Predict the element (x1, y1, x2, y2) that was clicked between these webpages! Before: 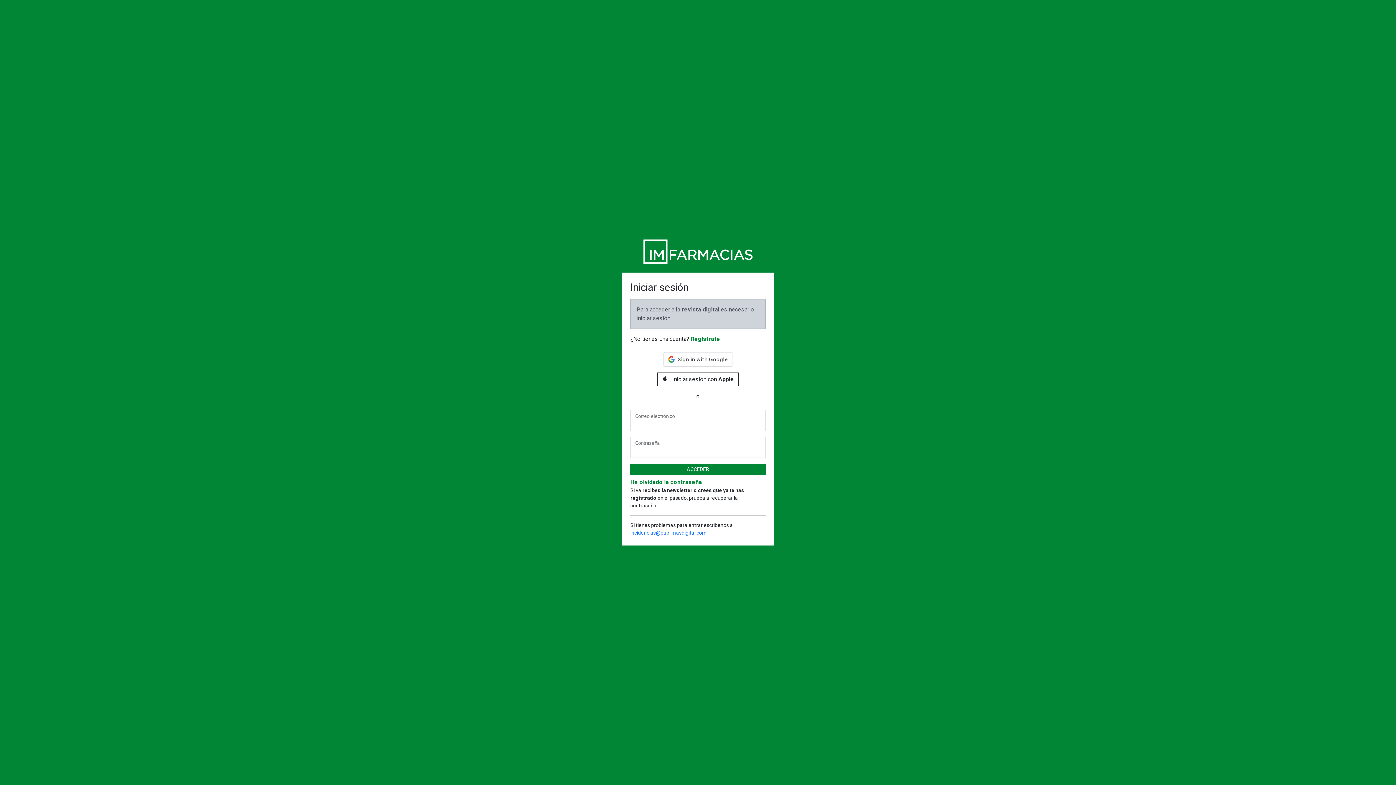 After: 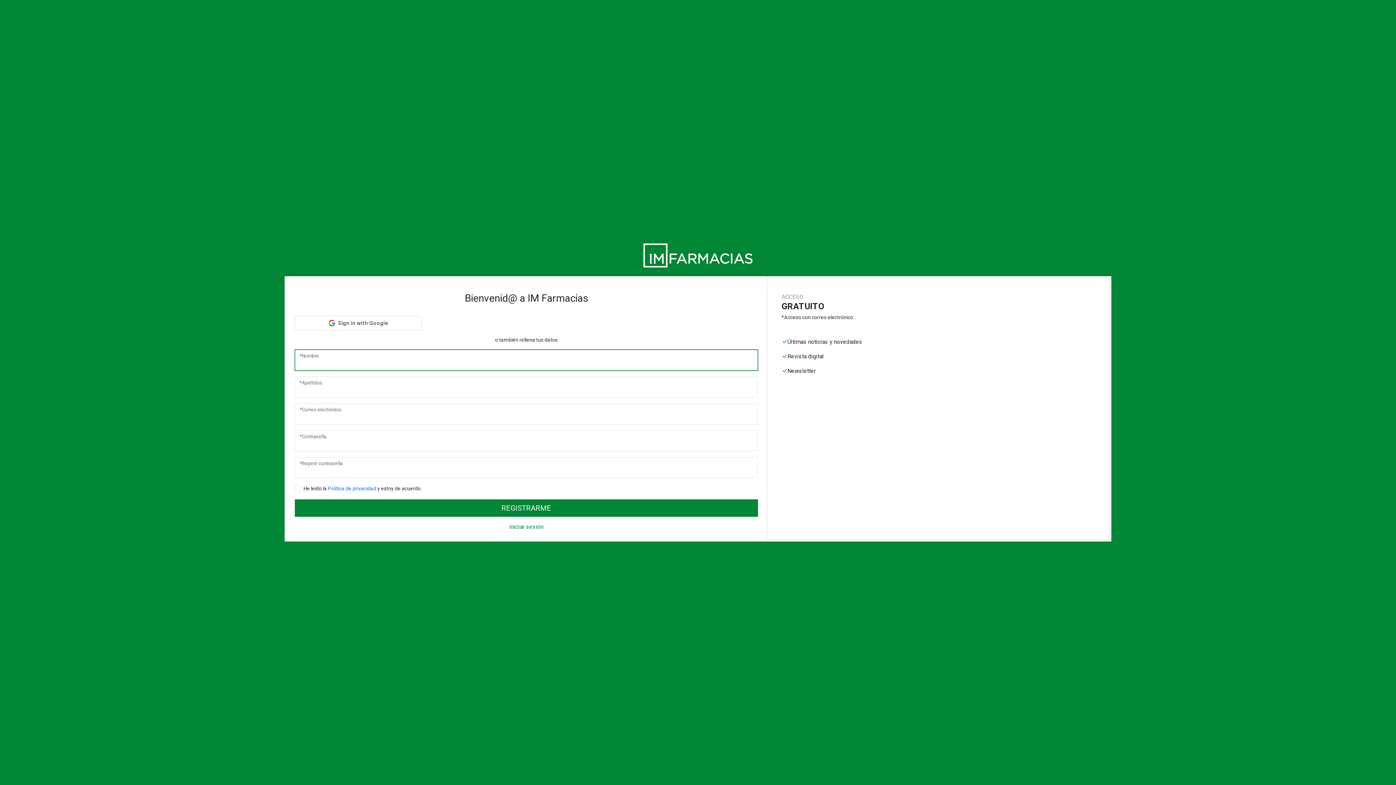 Action: label: Regístrate bbox: (693, 335, 722, 342)